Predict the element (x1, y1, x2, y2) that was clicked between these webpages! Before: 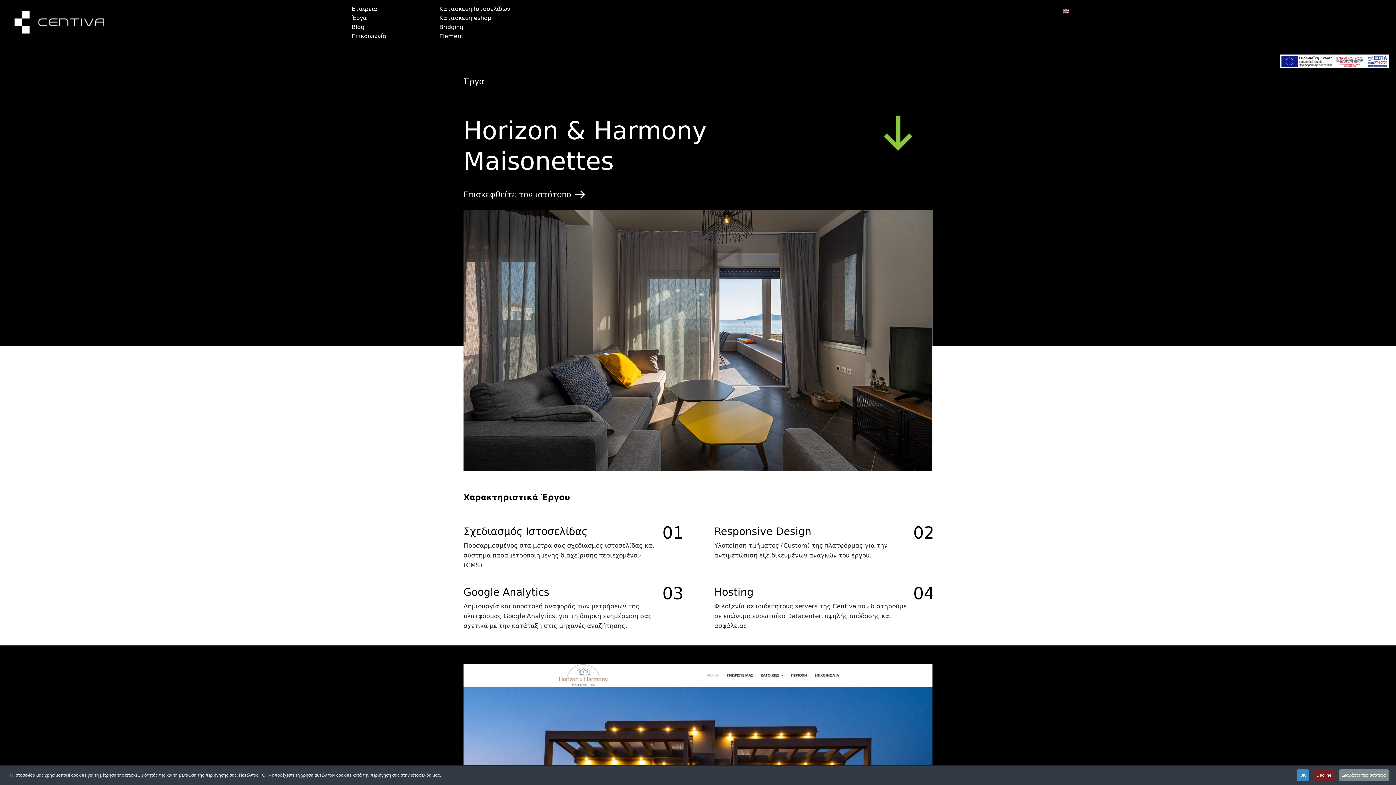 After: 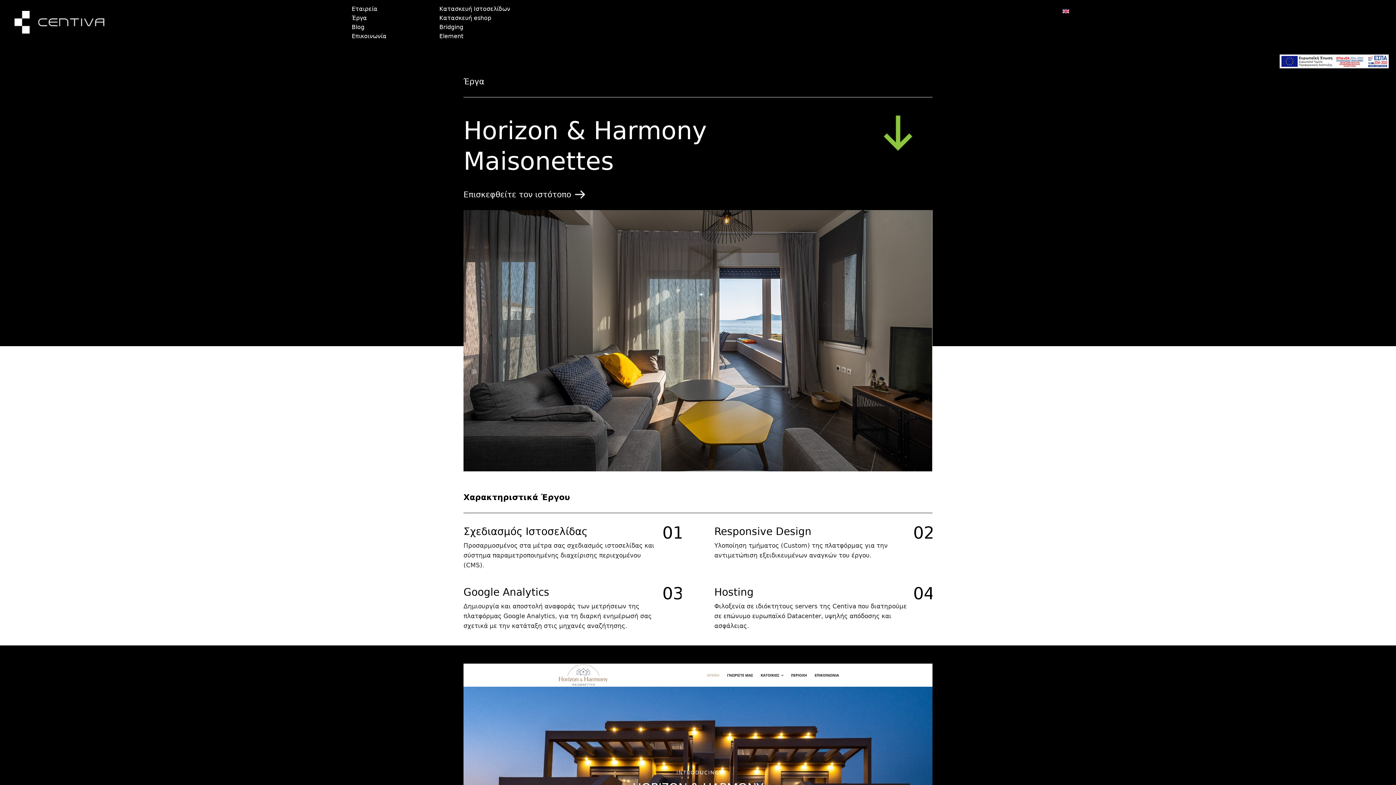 Action: label: OK bbox: (1297, 769, 1309, 781)